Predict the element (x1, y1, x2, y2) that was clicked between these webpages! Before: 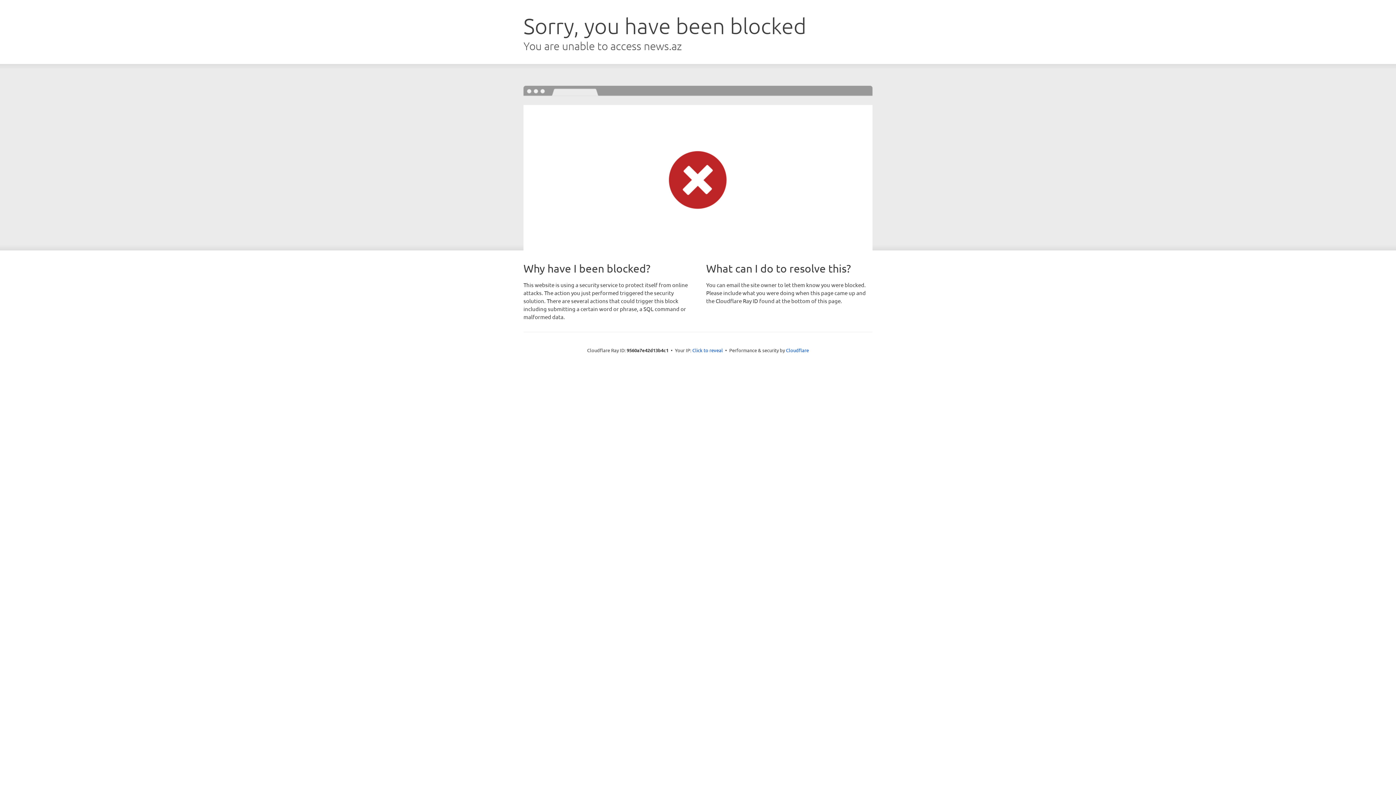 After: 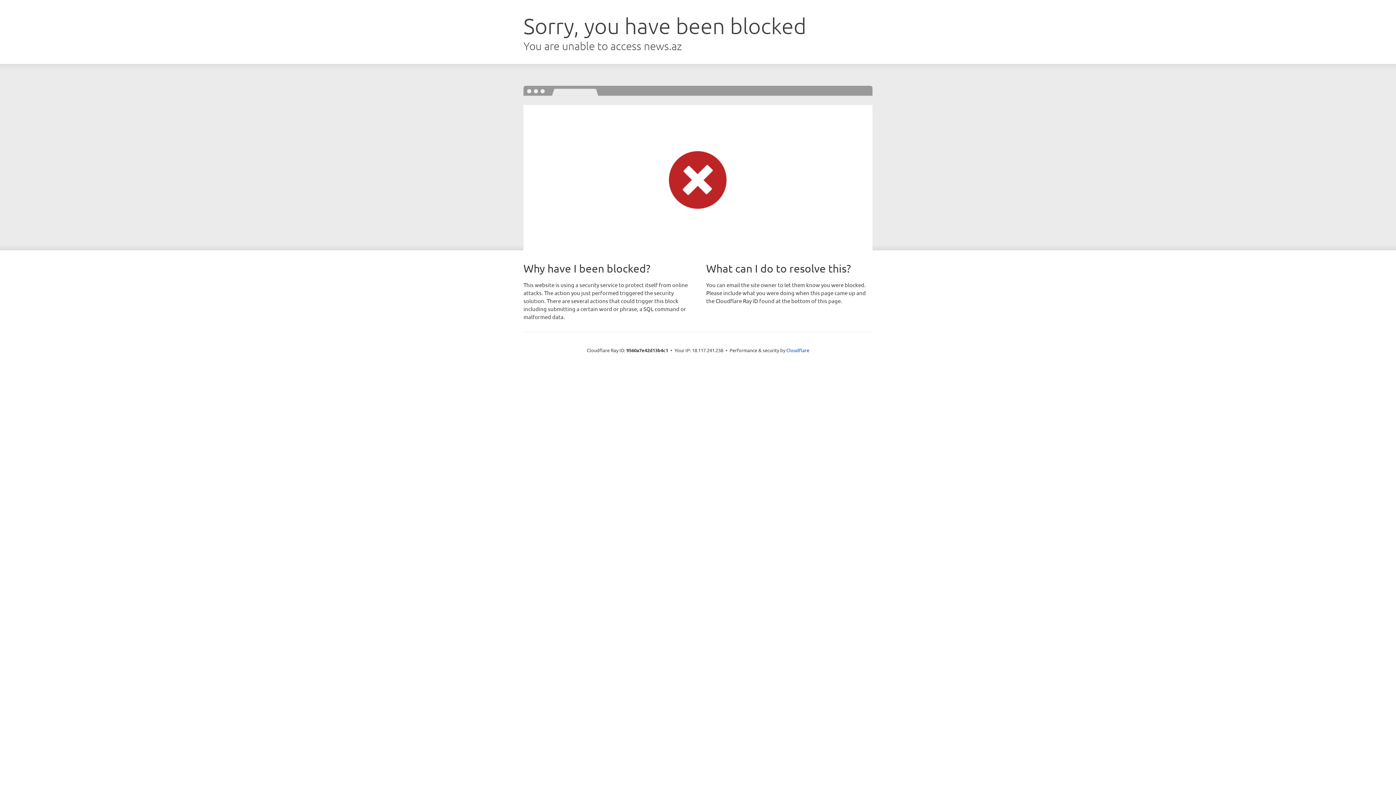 Action: bbox: (692, 346, 723, 353) label: Click to reveal